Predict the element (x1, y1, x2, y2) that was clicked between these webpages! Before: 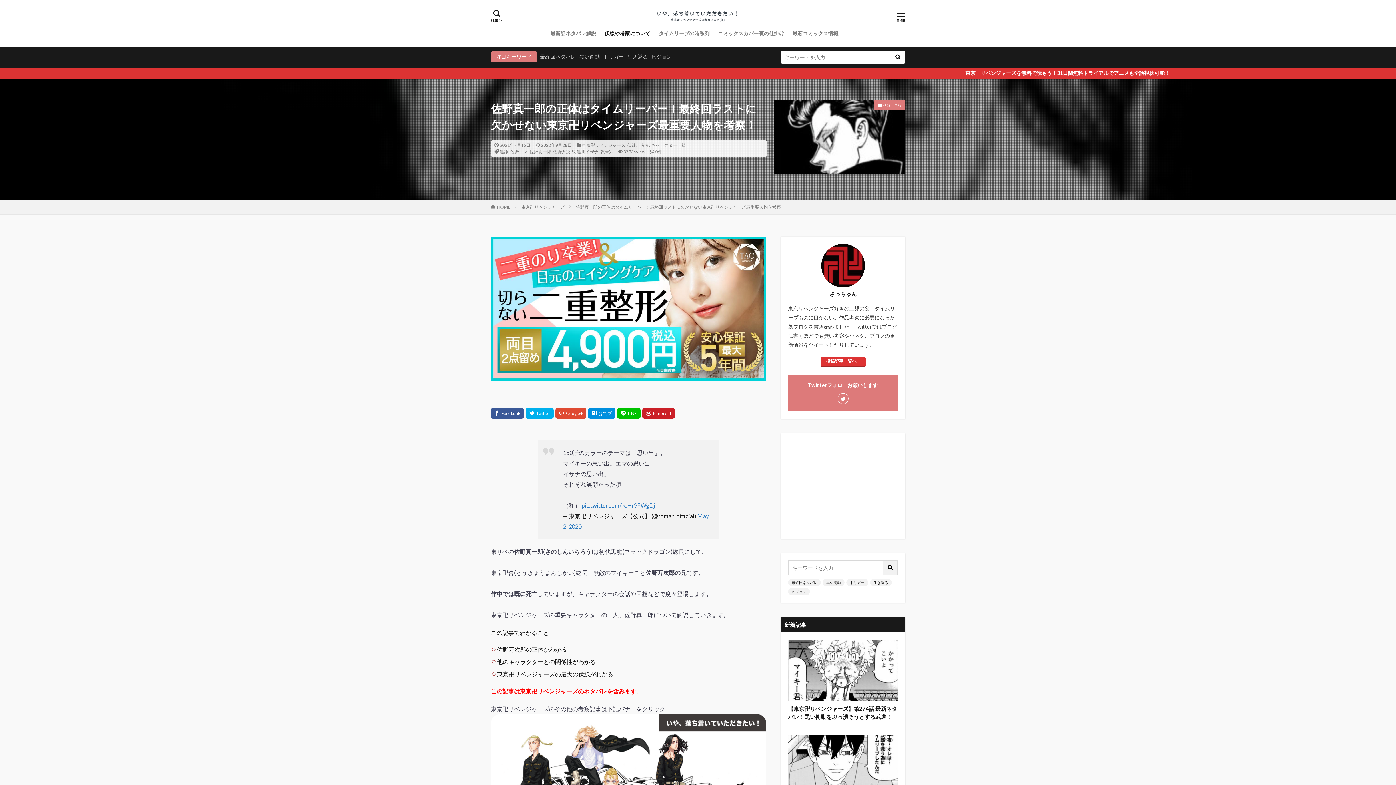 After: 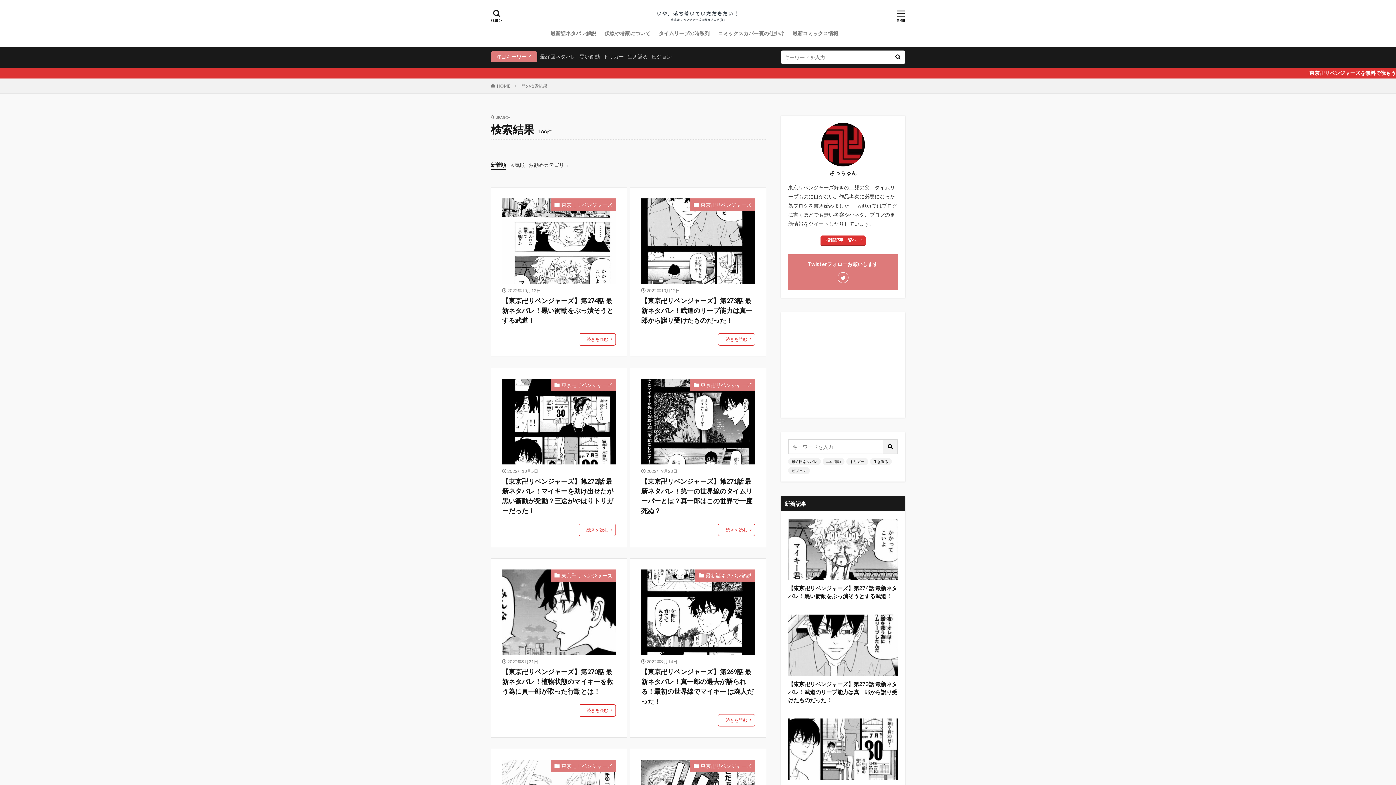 Action: bbox: (883, 560, 898, 575)